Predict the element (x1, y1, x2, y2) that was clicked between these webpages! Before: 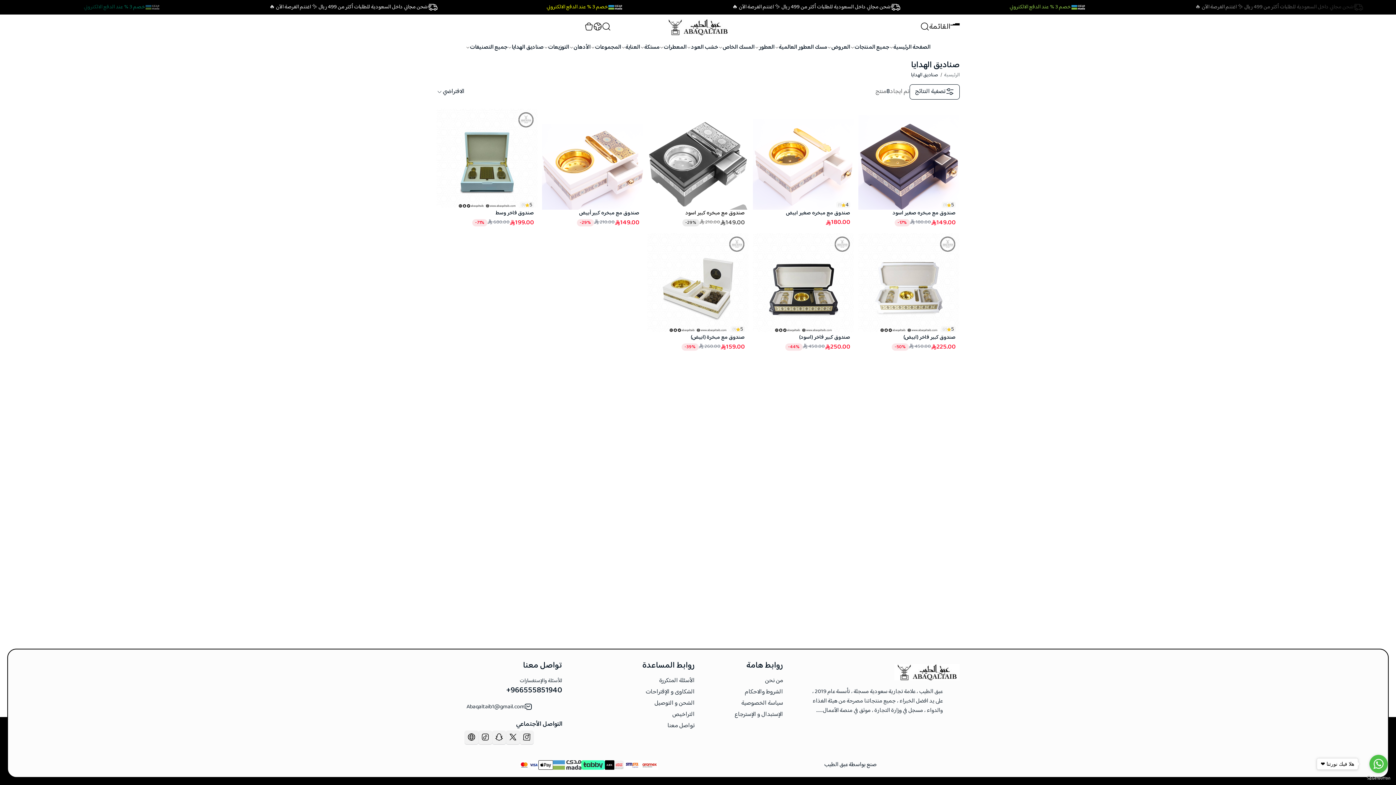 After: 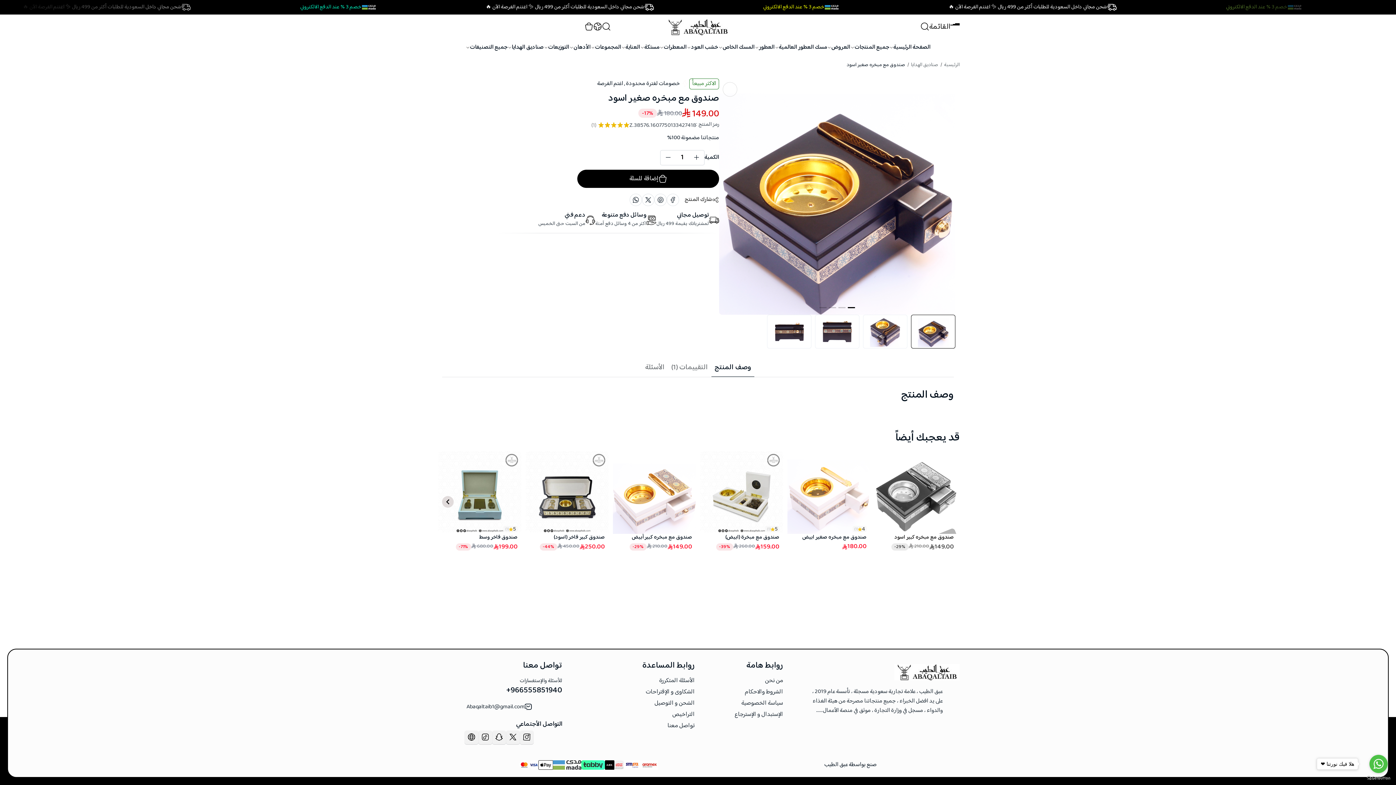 Action: bbox: (862, 209, 956, 226) label: صندوق مع مبخره صغير اسود

149.00

180.00 
-17%